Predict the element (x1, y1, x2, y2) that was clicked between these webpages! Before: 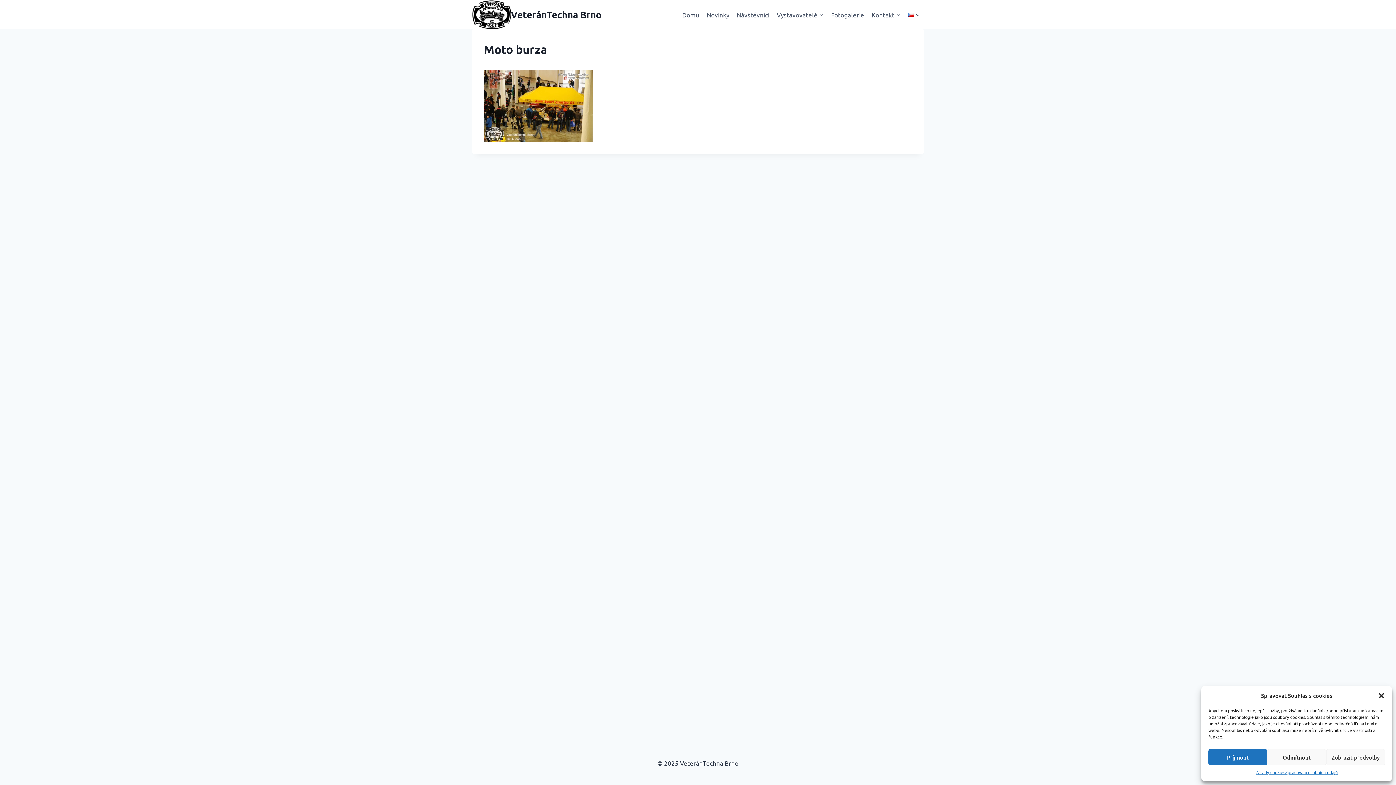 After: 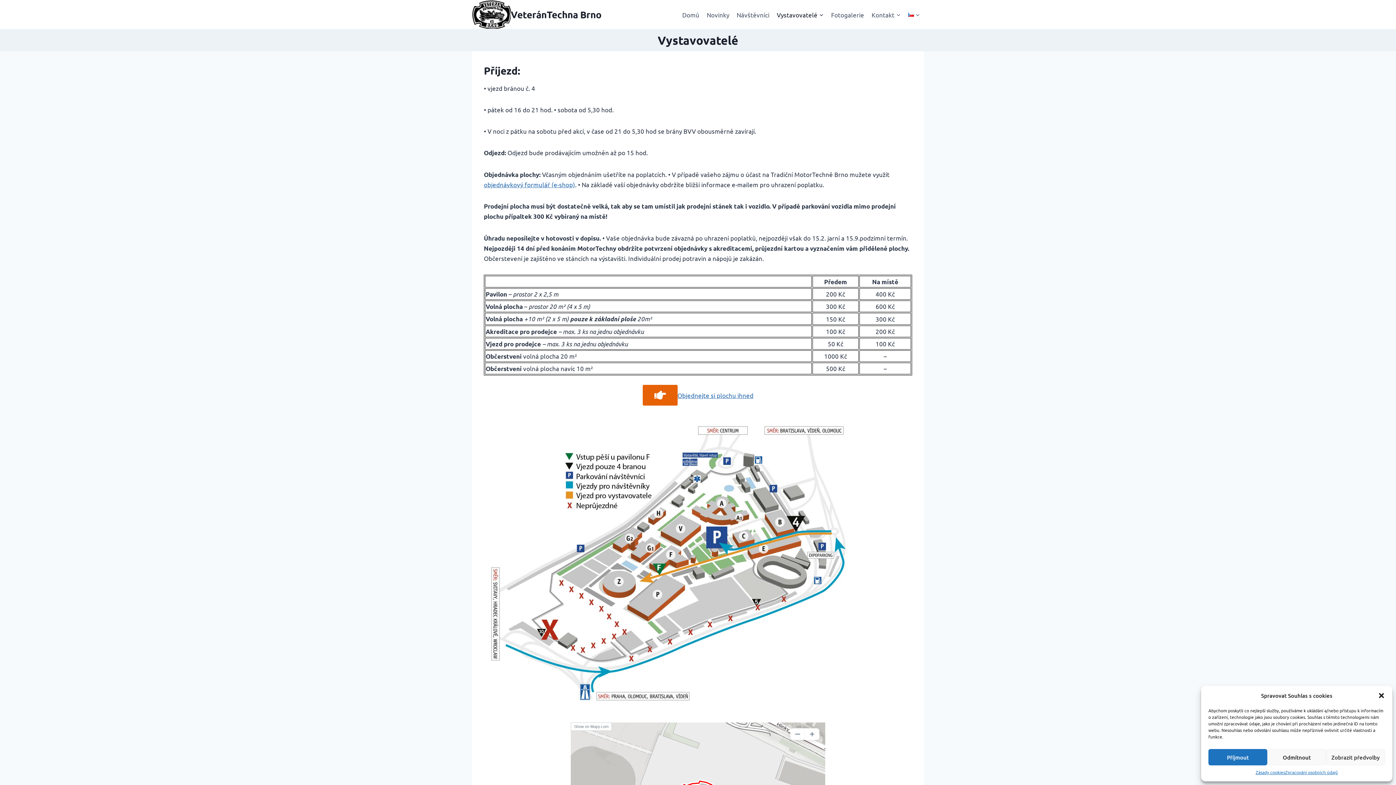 Action: label: Vystavovatelé bbox: (773, 5, 827, 23)